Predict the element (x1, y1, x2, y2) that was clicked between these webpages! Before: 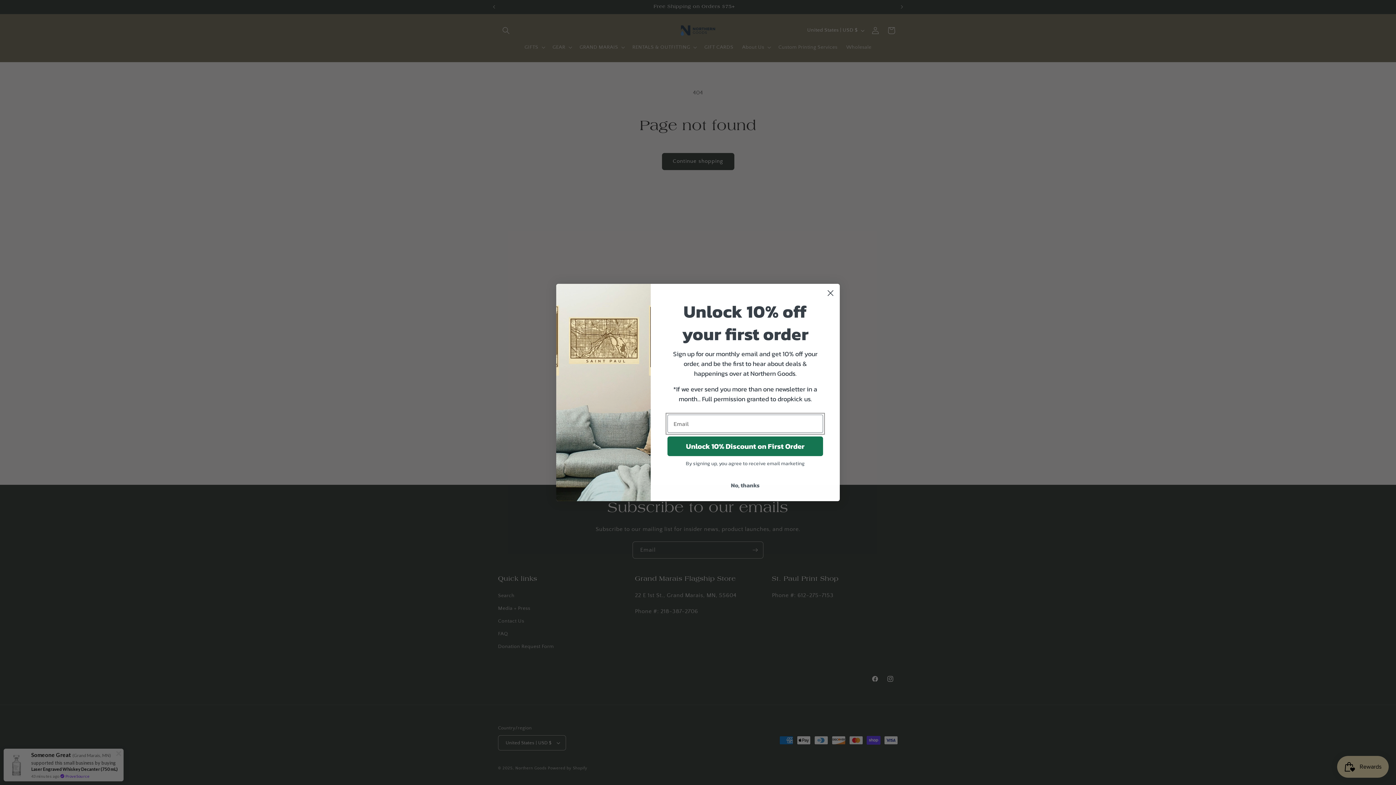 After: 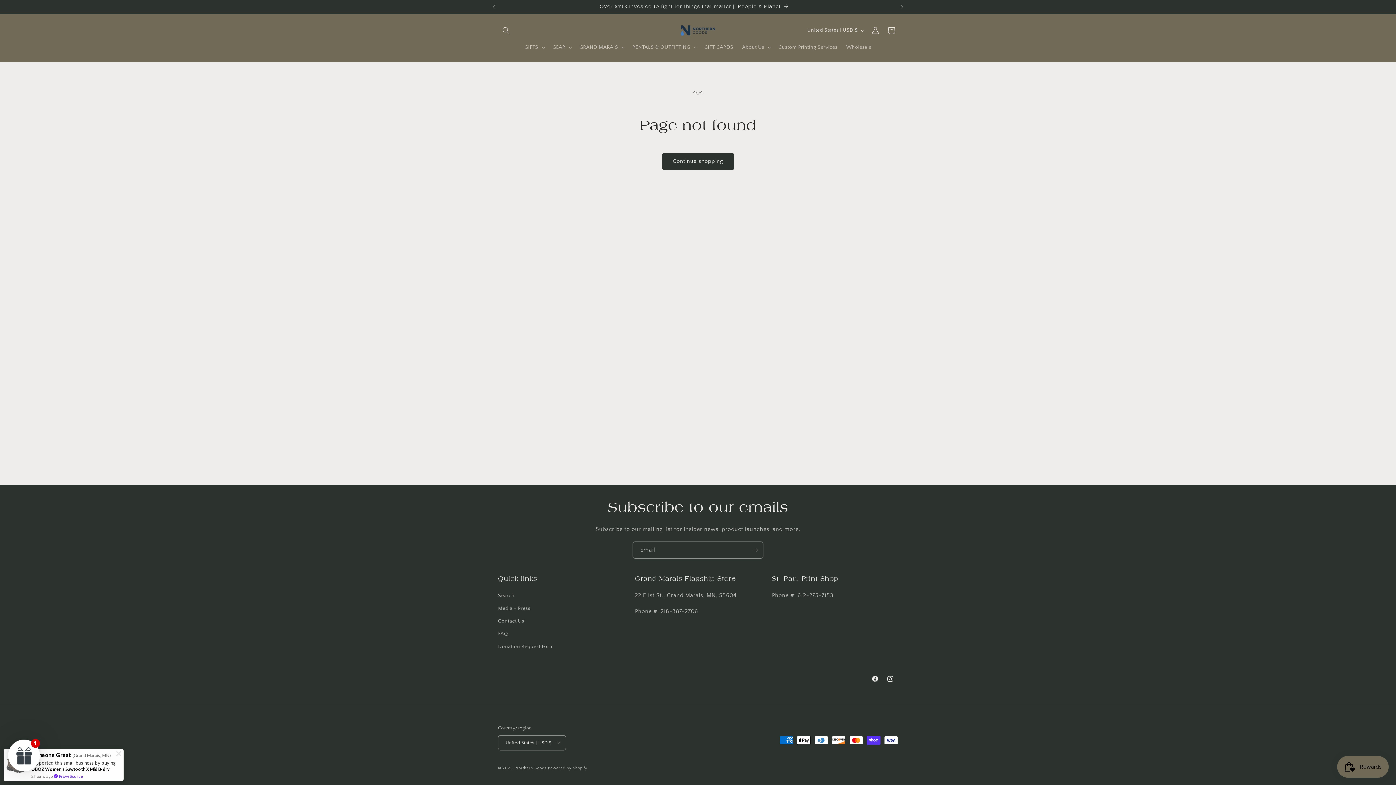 Action: label: No, thanks bbox: (667, 478, 823, 492)